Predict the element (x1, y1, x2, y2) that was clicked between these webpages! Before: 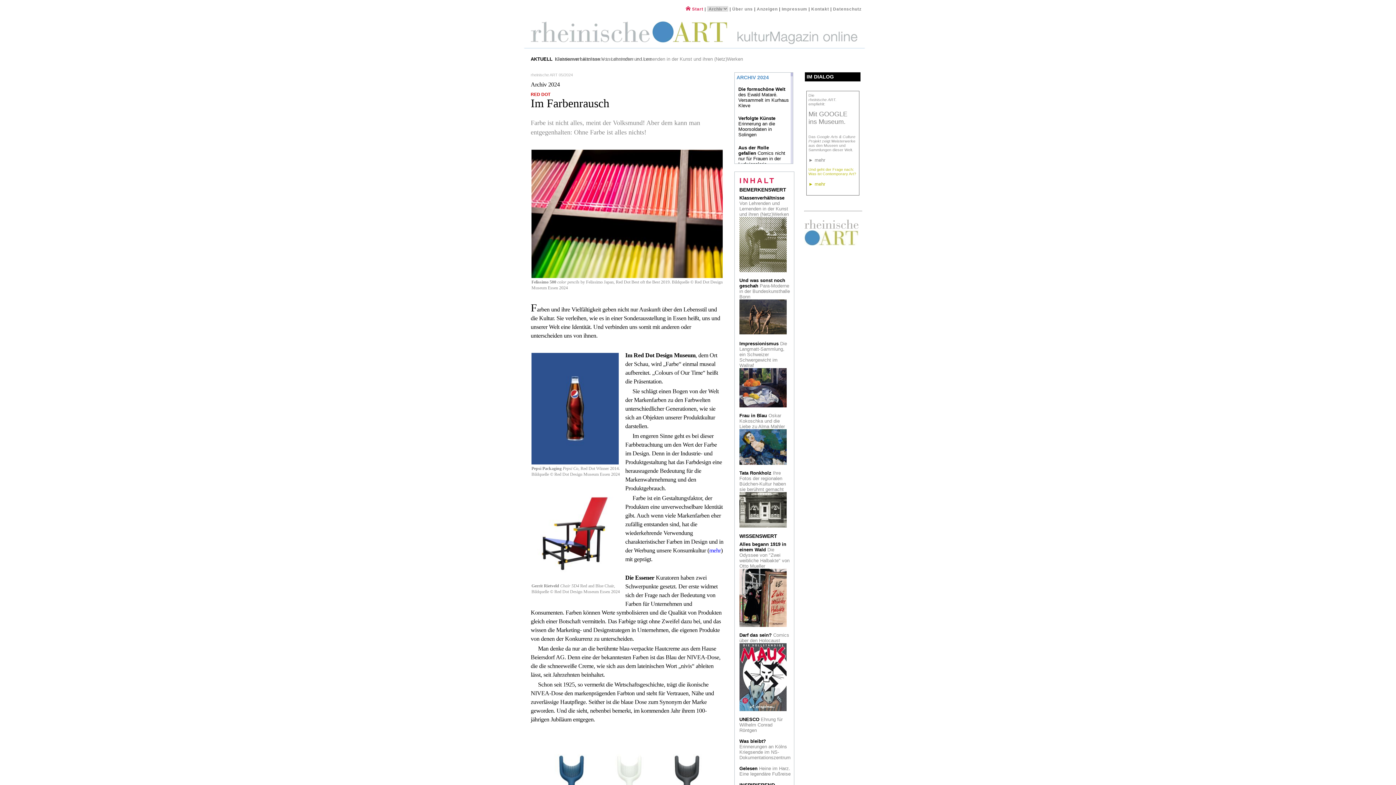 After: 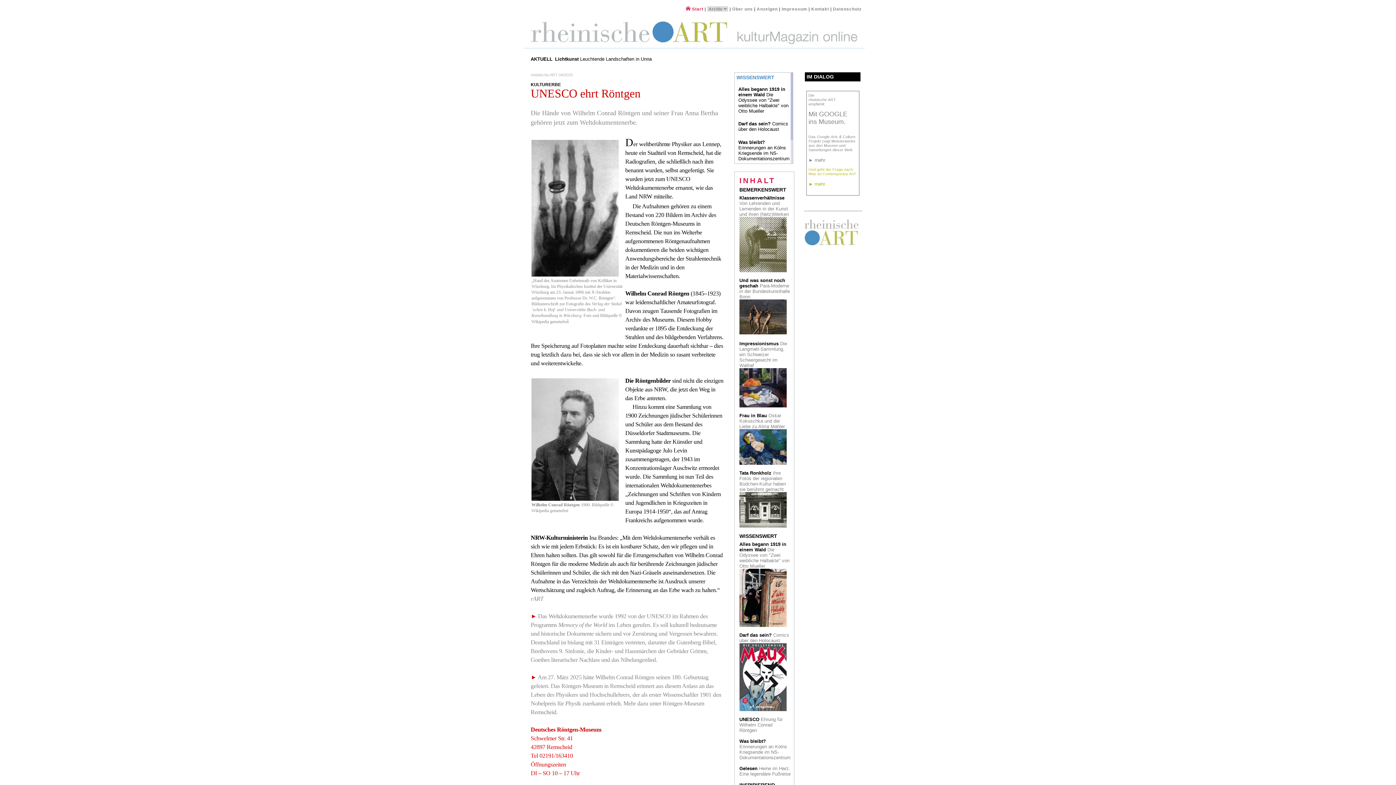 Action: label: UNESCO Ehrung für Wilhelm Conrad Röntgen  bbox: (739, 716, 782, 733)